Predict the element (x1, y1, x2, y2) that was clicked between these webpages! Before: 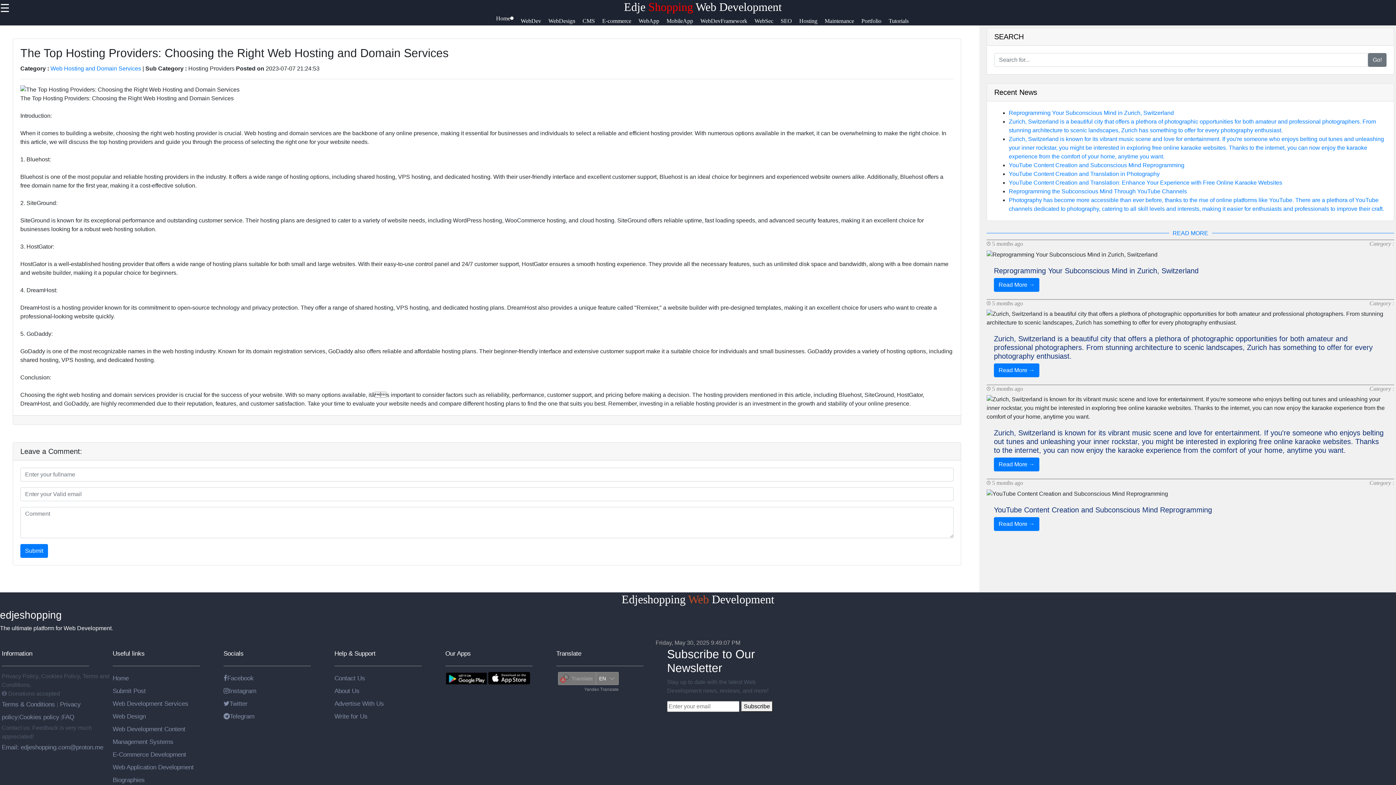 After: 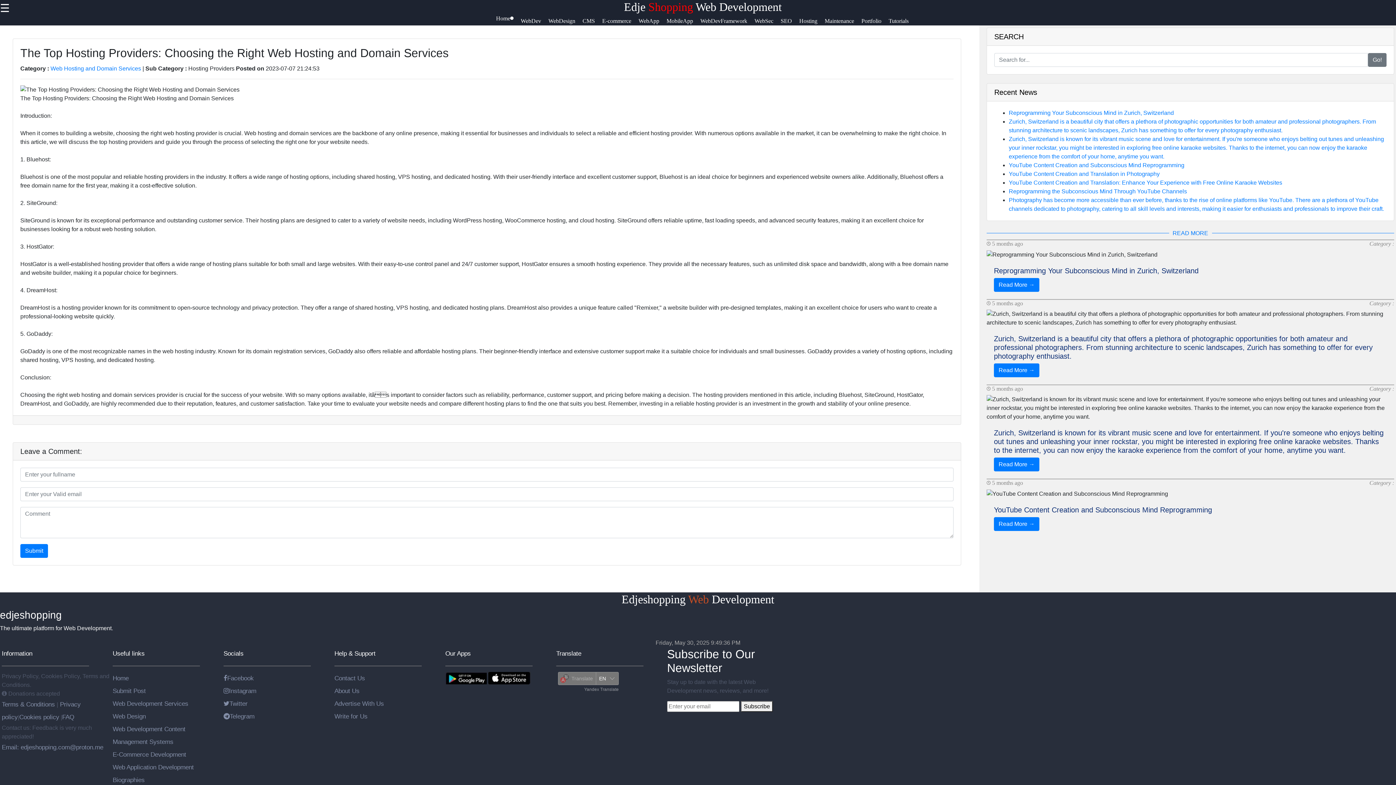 Action: label: Help & Support bbox: (334, 650, 375, 657)